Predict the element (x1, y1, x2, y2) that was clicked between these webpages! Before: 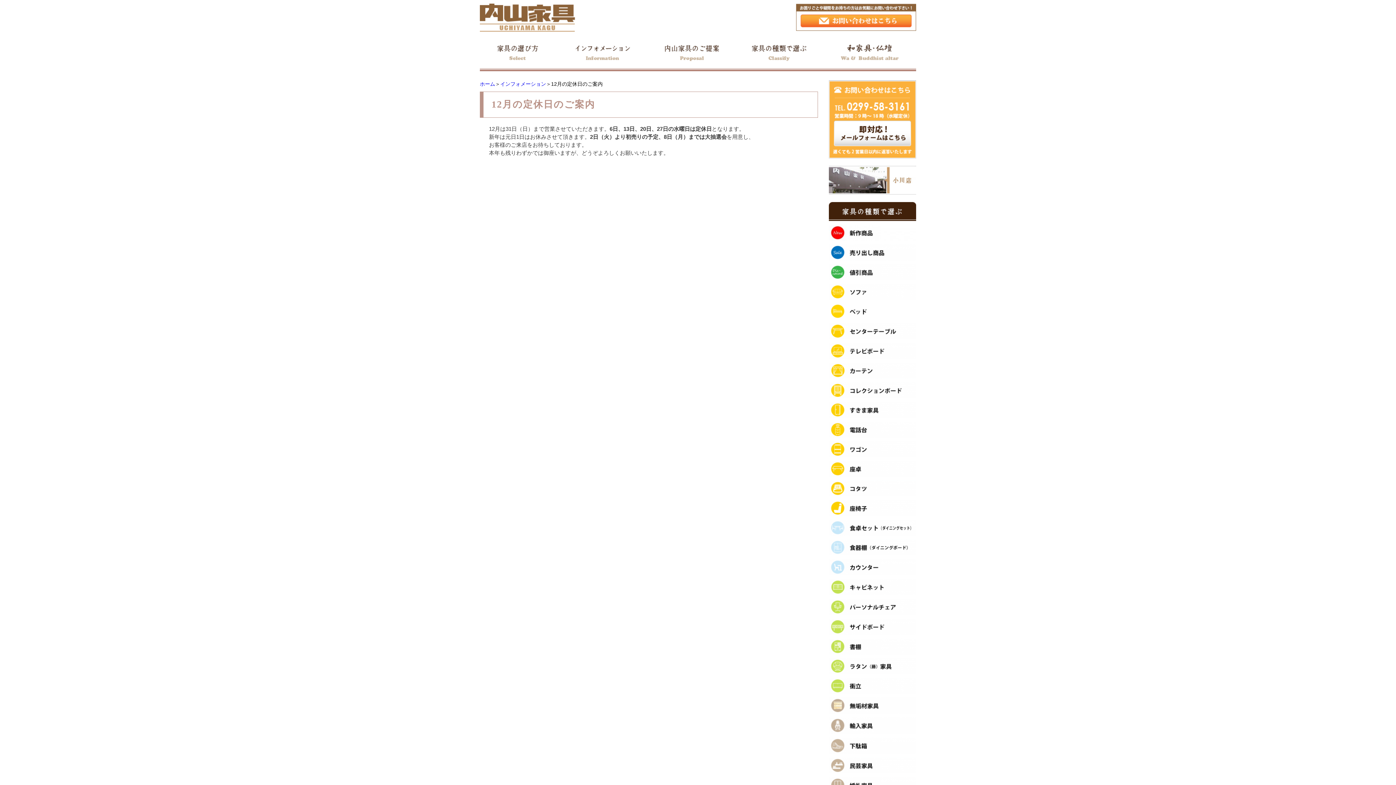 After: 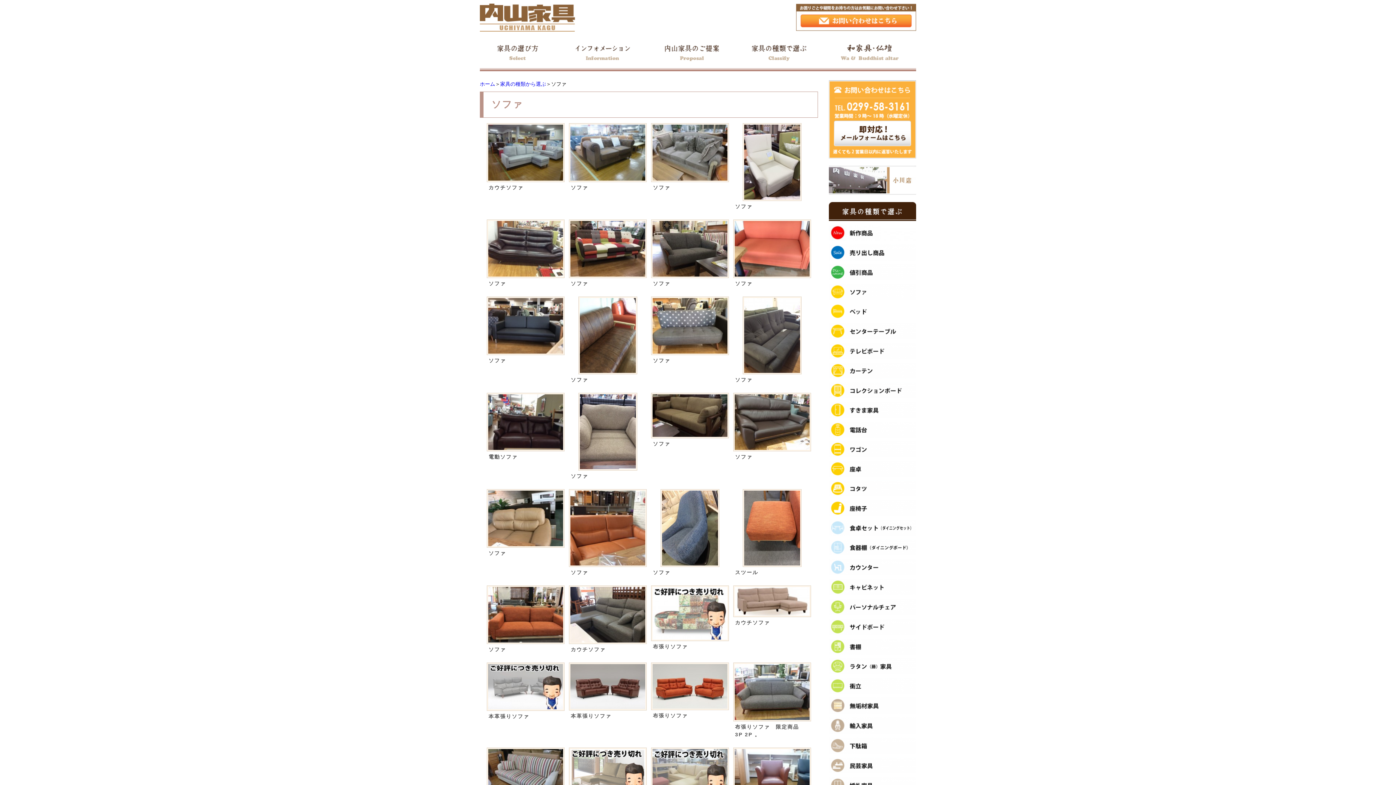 Action: bbox: (829, 294, 916, 300)